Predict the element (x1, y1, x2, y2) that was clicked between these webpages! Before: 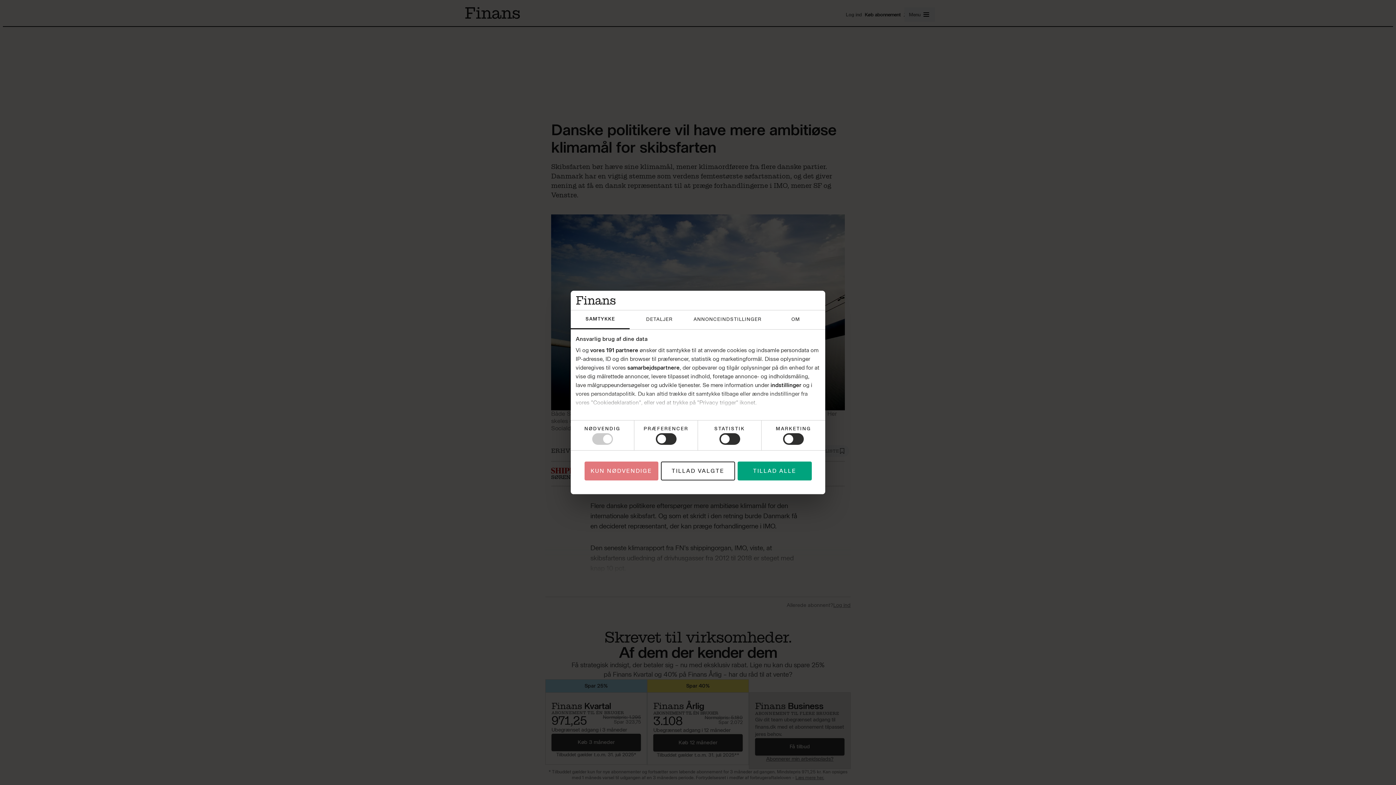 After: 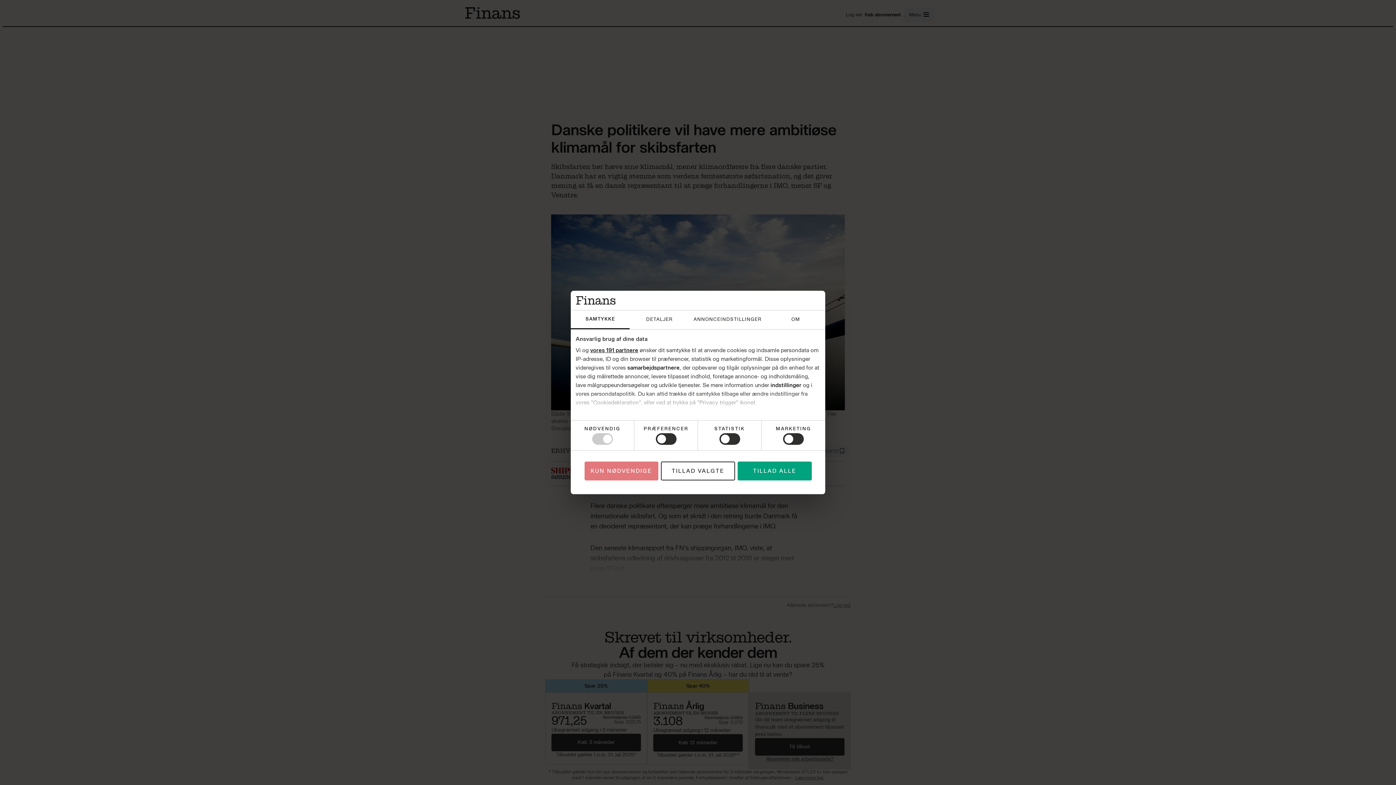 Action: bbox: (590, 347, 638, 353) label: vores 191 partnere